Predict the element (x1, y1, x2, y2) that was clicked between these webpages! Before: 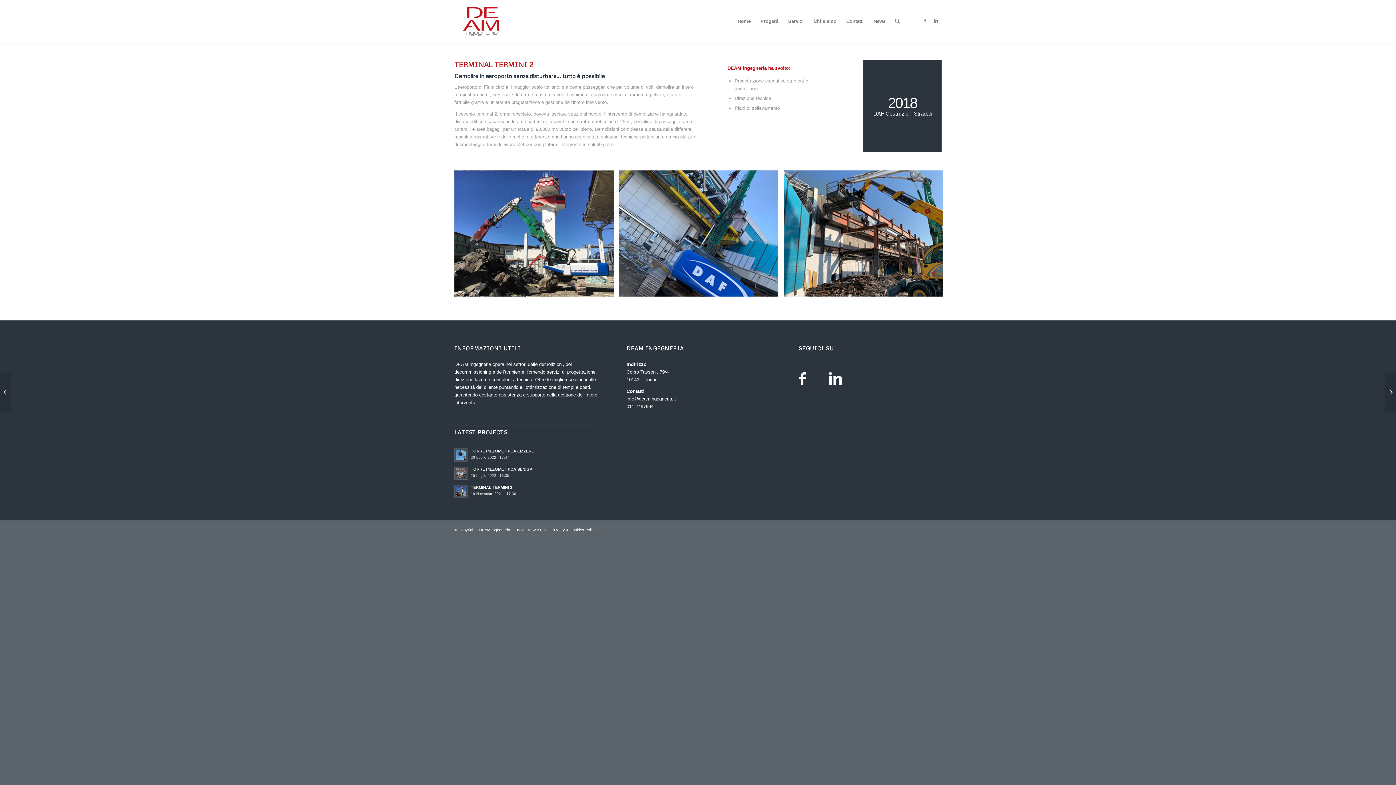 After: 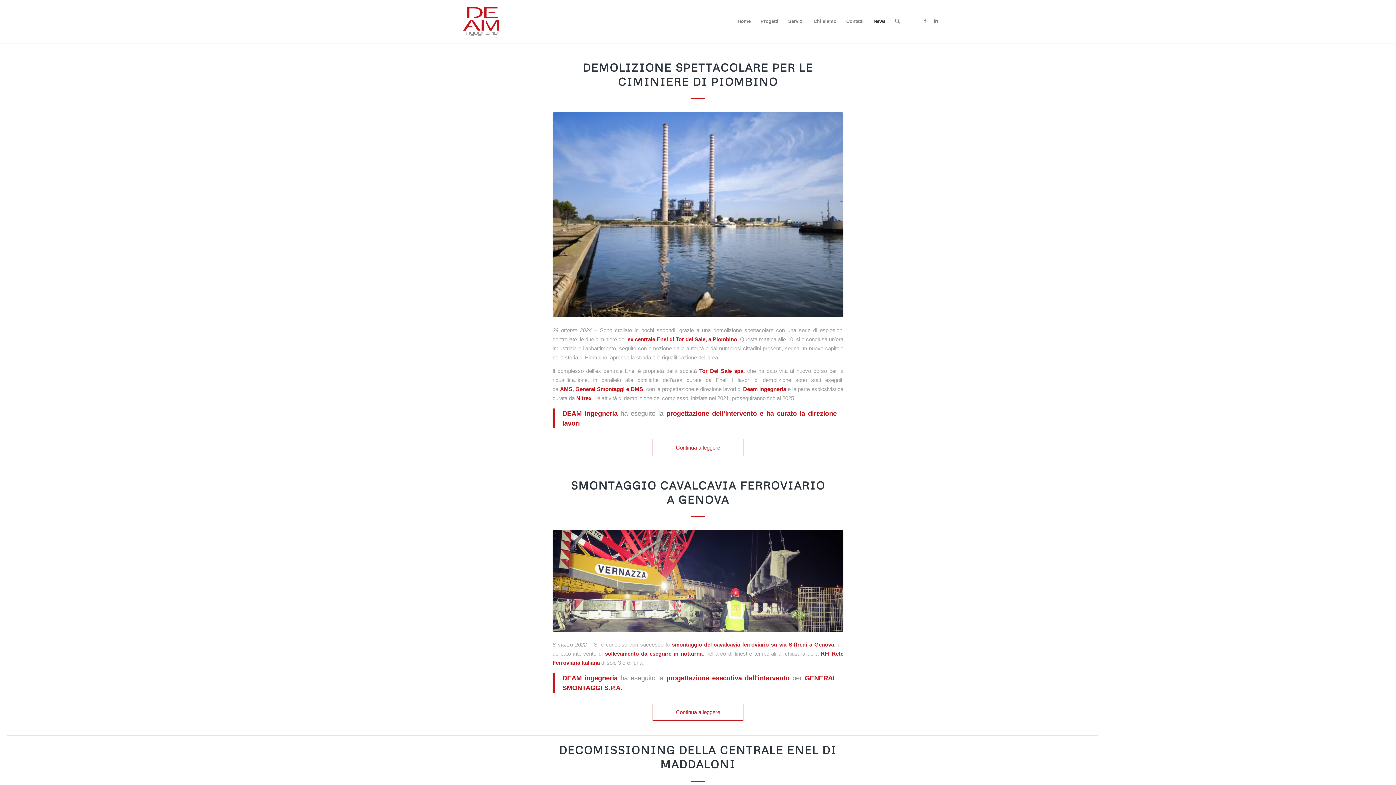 Action: bbox: (868, 0, 890, 42) label: News